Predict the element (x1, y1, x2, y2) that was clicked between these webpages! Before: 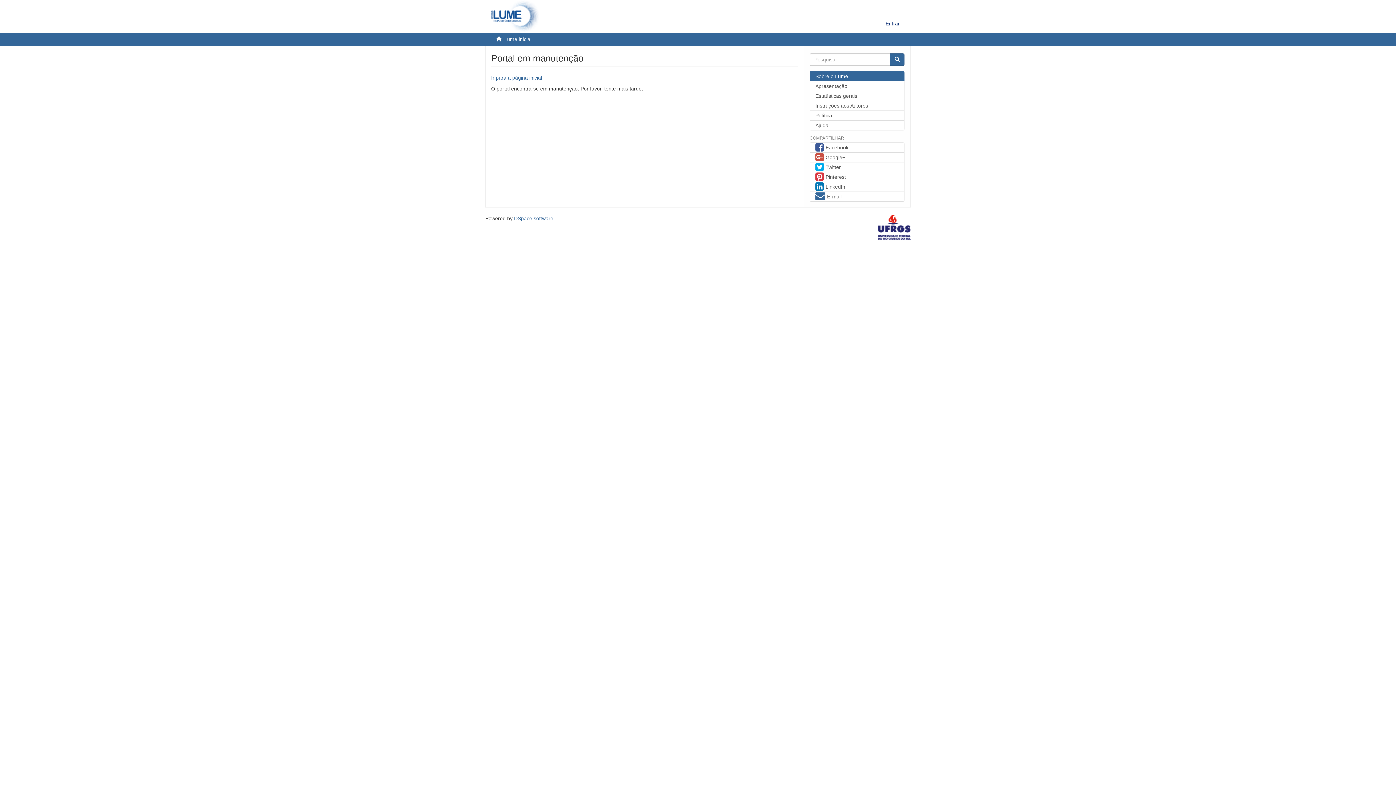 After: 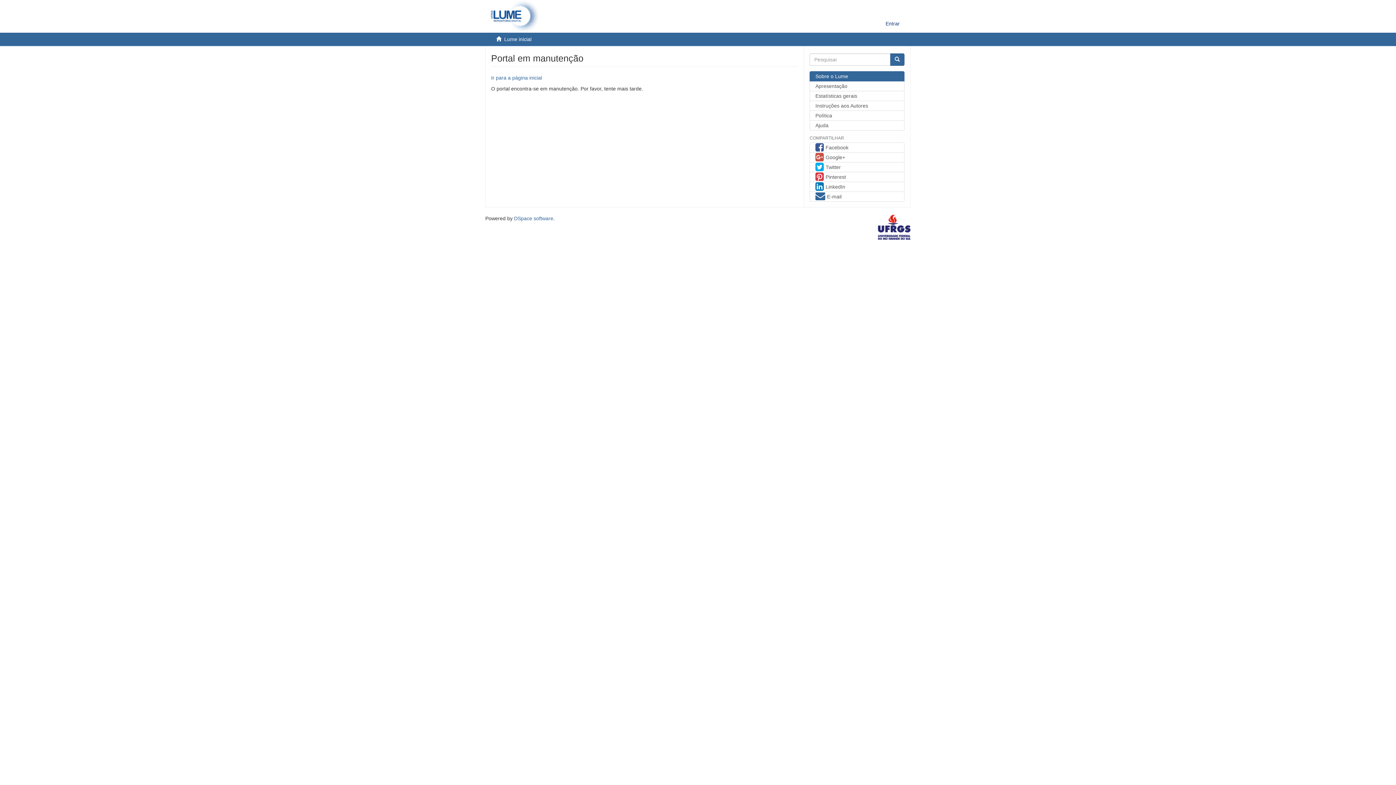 Action: label: Instruções aos Autores bbox: (809, 100, 904, 110)